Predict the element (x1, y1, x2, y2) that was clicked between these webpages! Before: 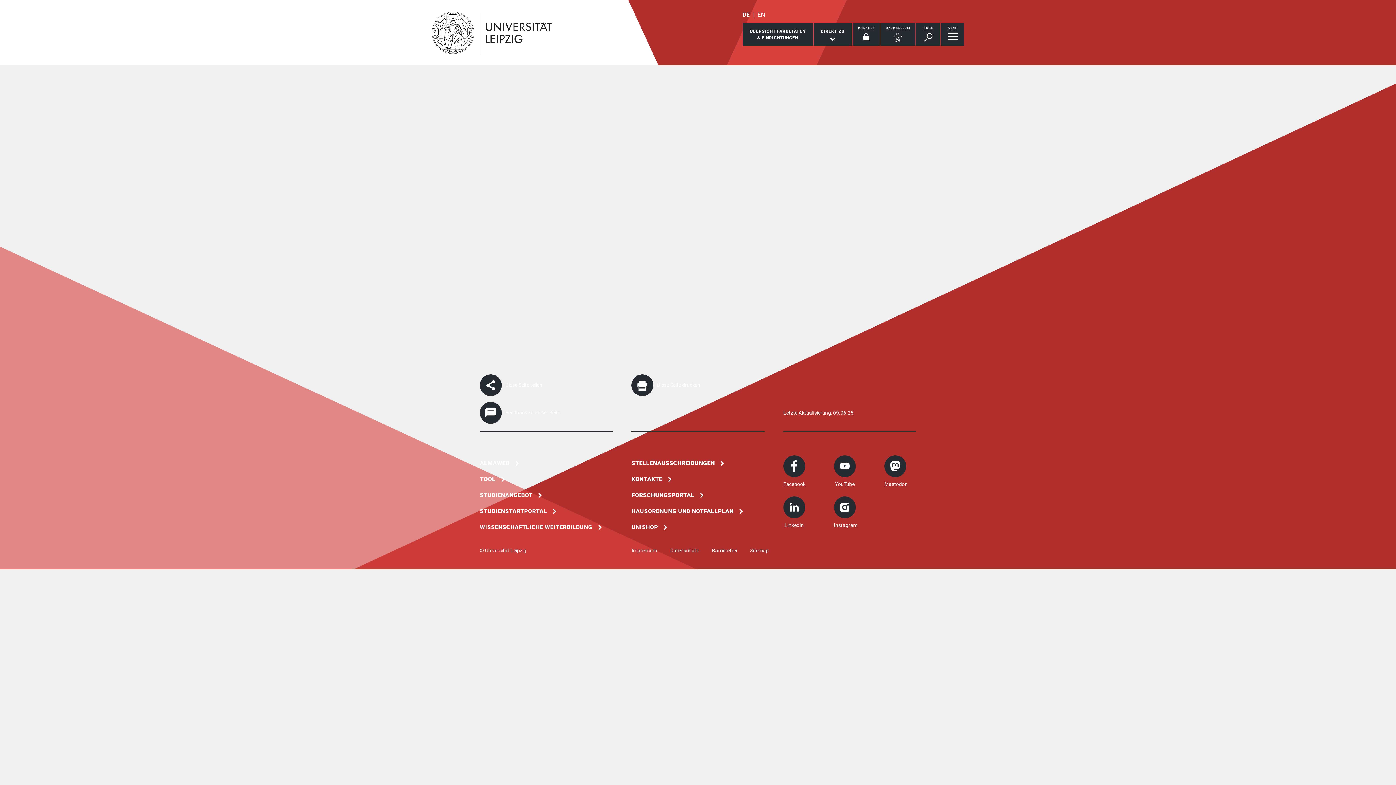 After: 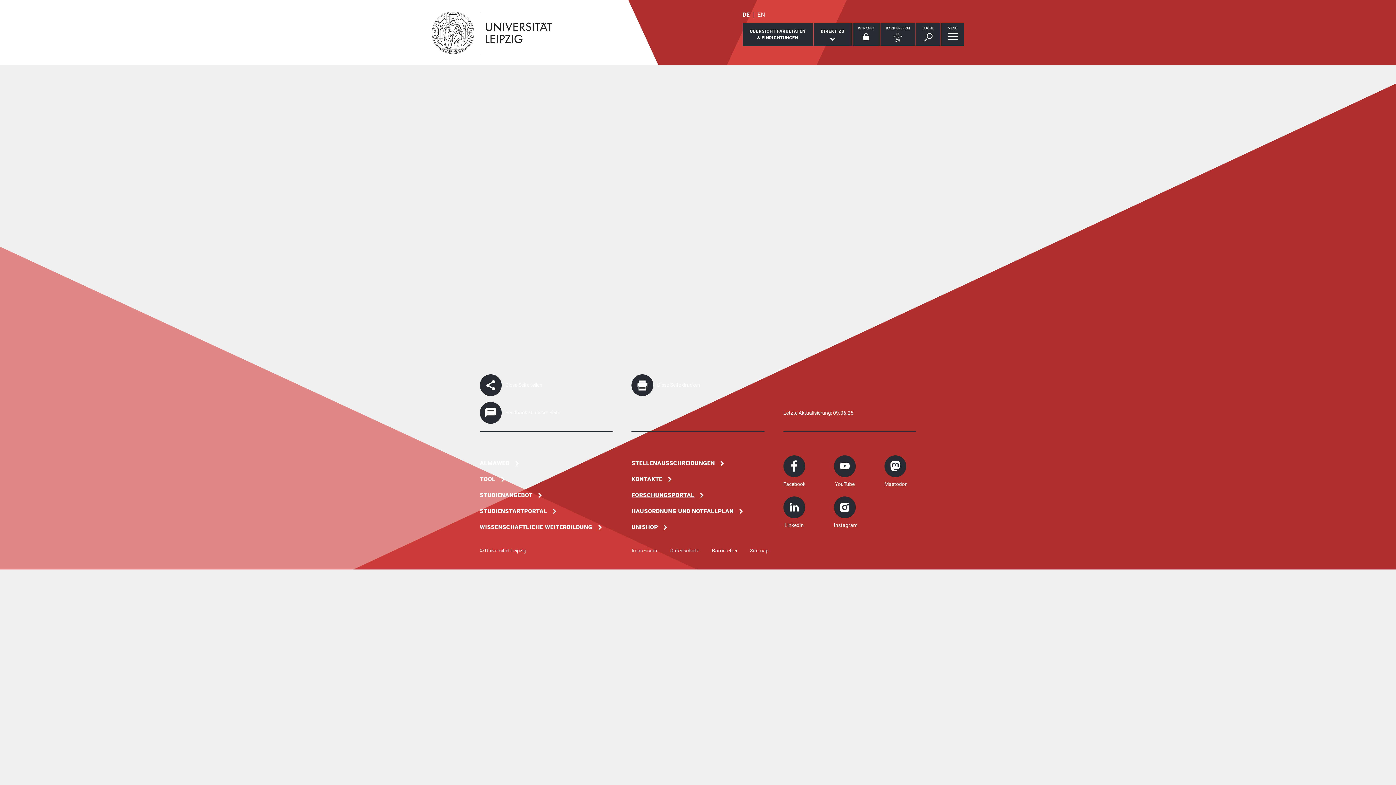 Action: label: FORSCHUNGSPORTAL bbox: (631, 487, 705, 503)